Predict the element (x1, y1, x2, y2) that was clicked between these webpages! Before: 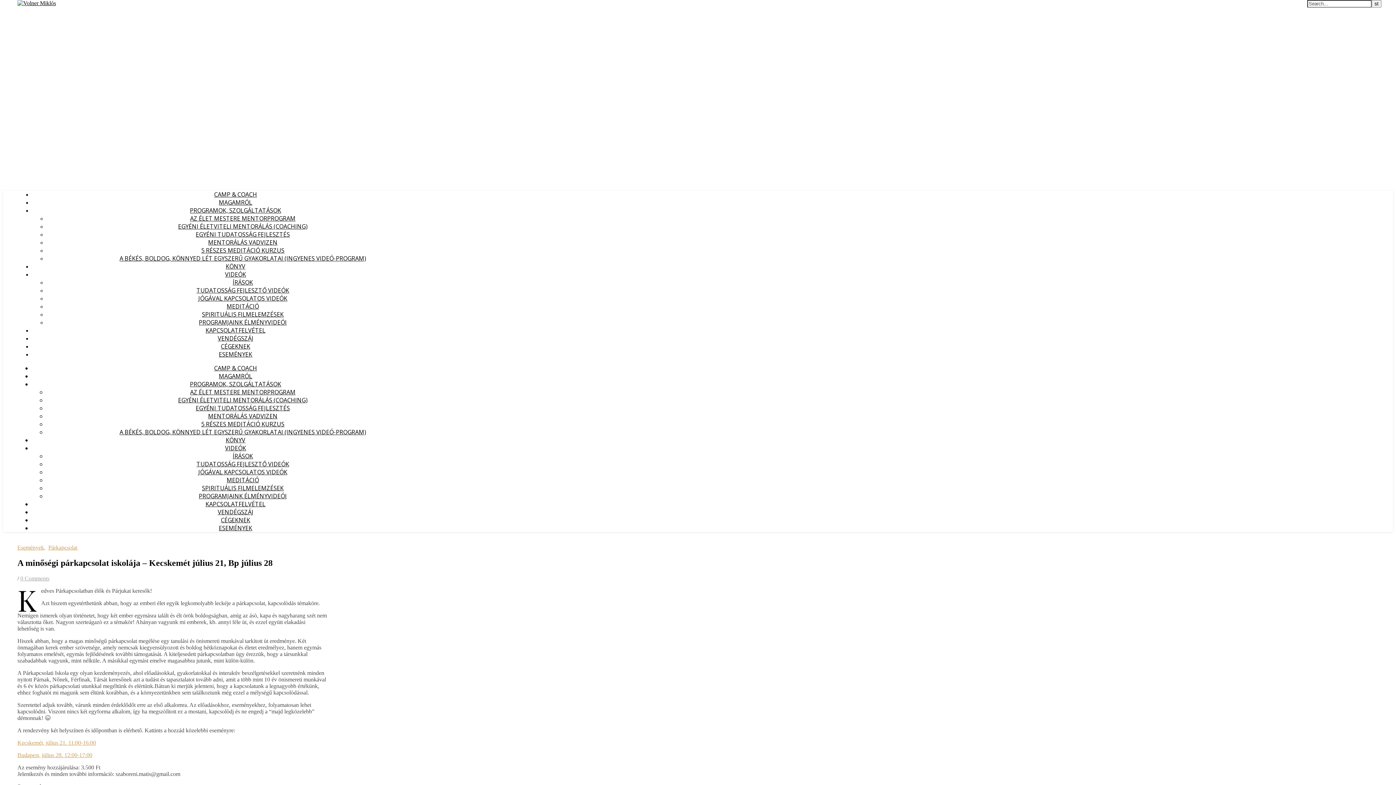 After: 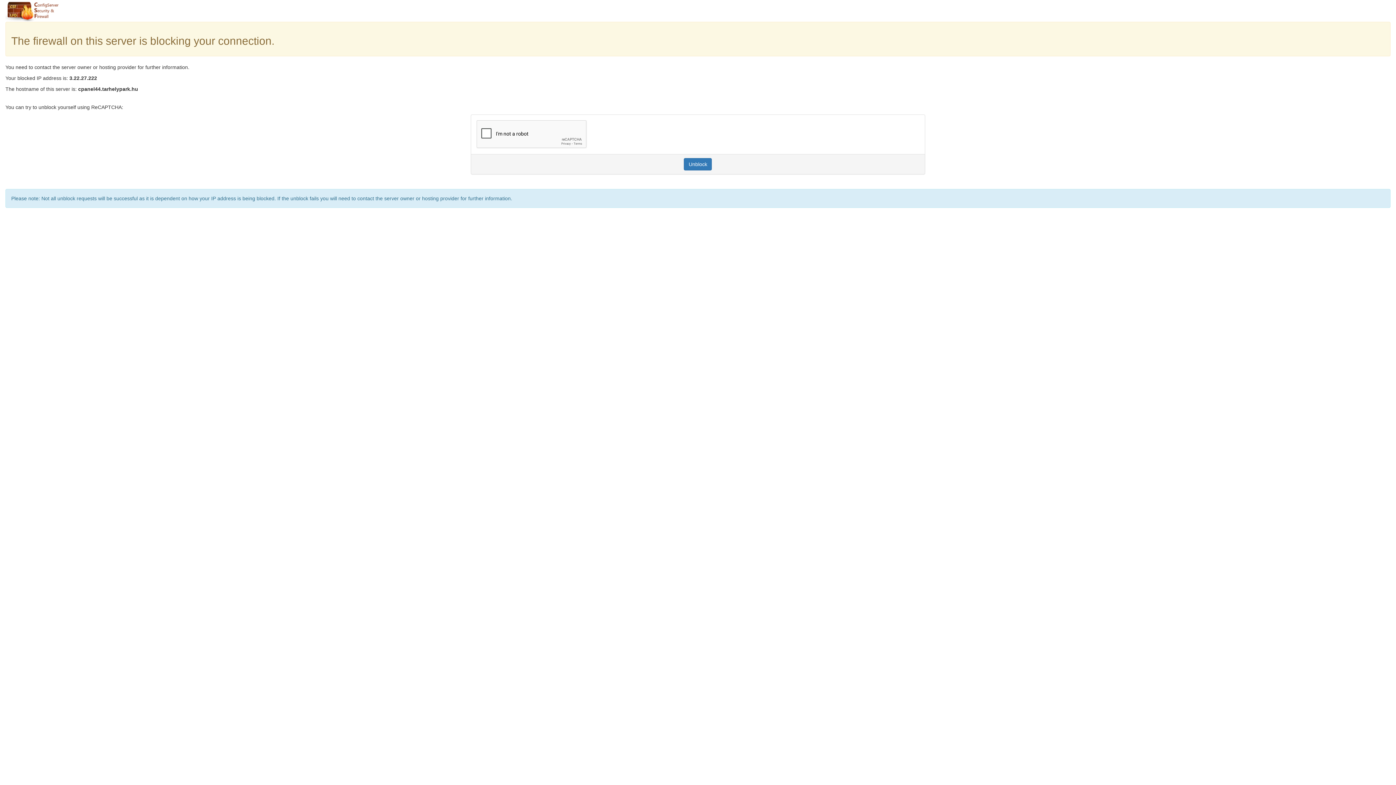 Action: label: EGYÉNI TUDATOSSÁG FEJLESZTÉS bbox: (195, 230, 290, 238)